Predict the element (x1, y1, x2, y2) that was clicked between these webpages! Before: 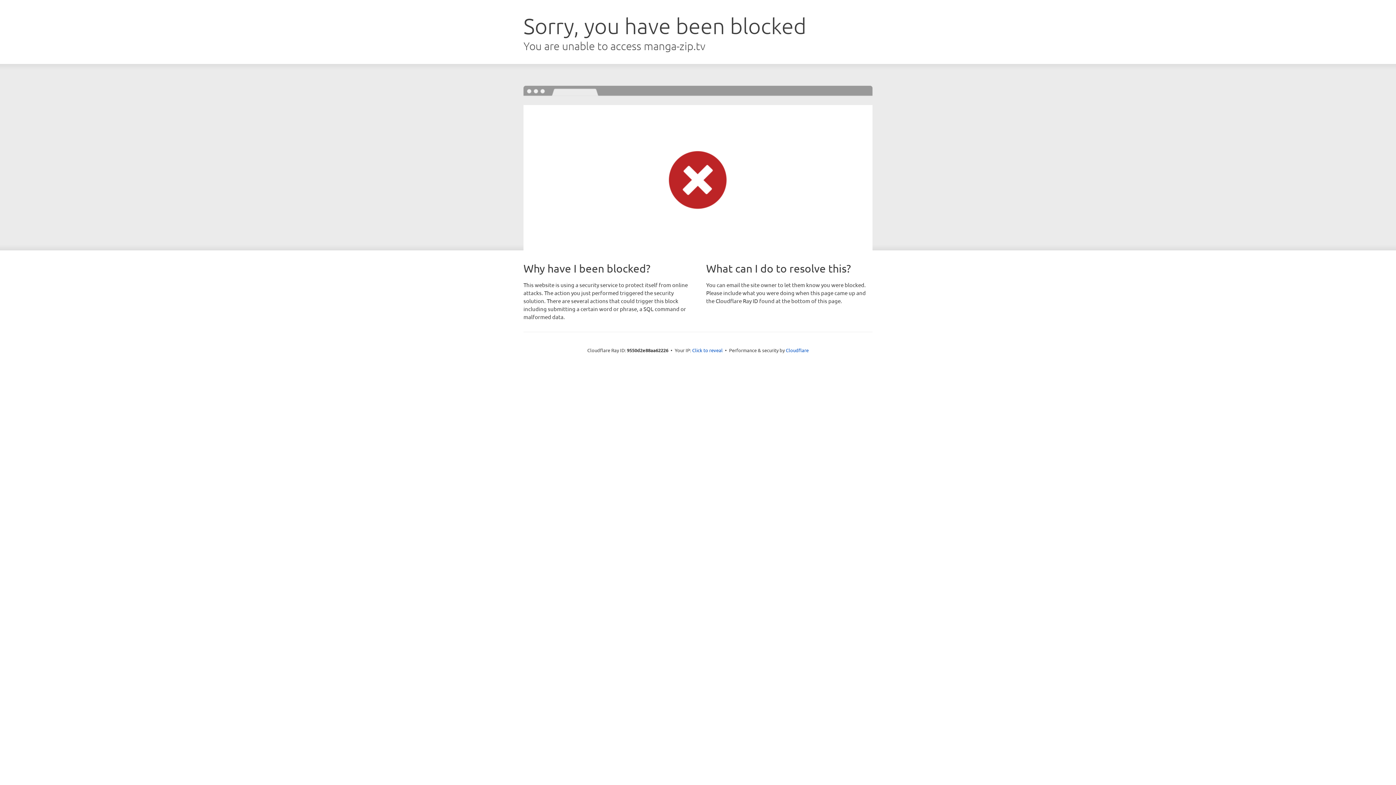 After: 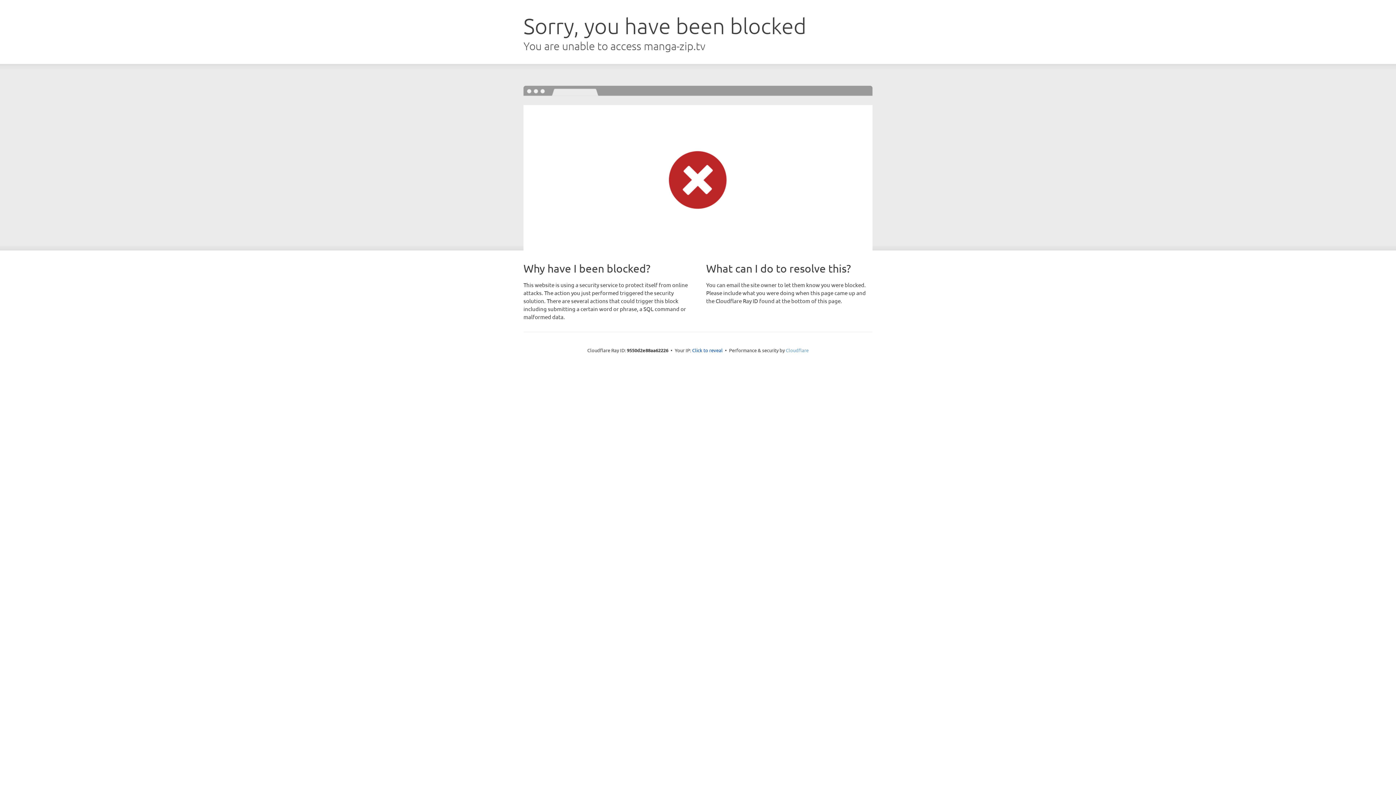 Action: label: Cloudflare bbox: (786, 347, 808, 353)